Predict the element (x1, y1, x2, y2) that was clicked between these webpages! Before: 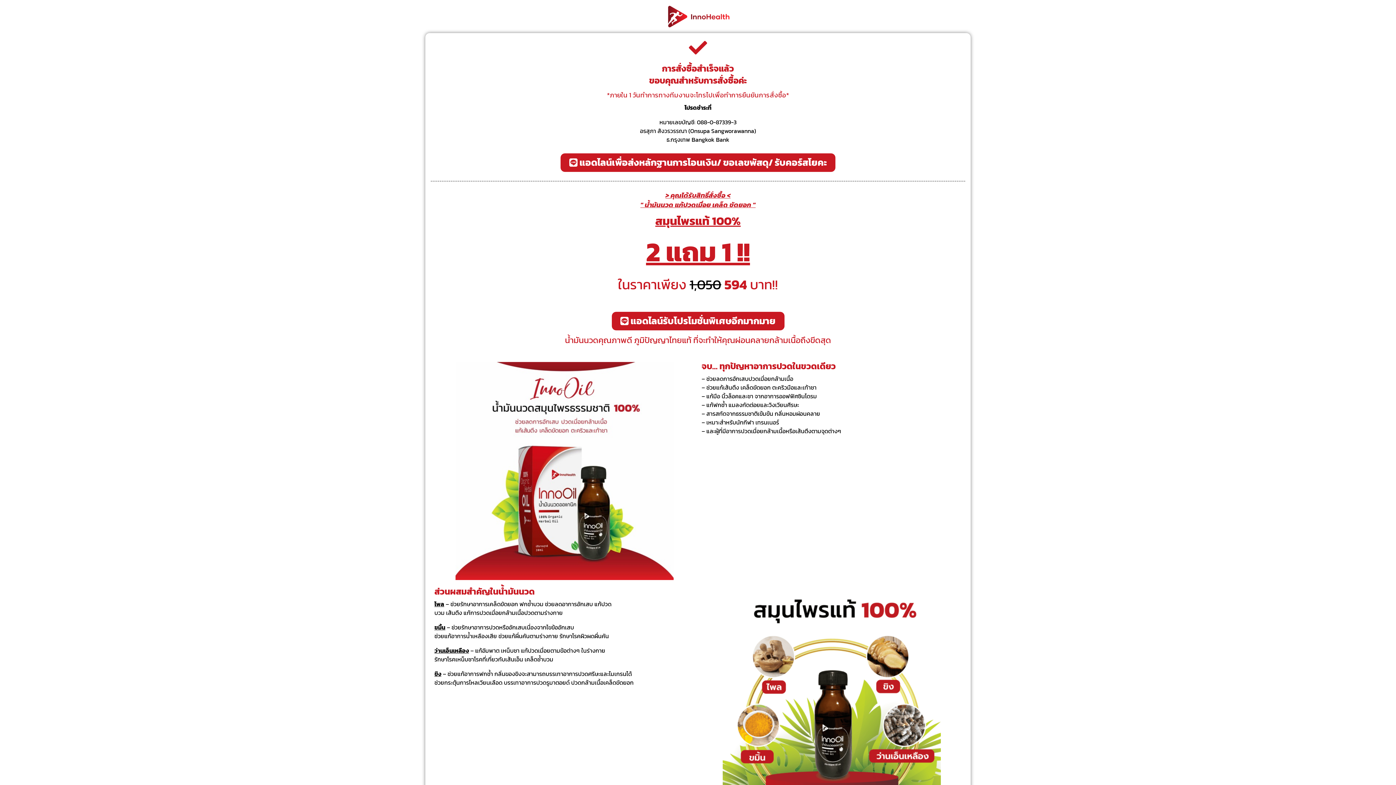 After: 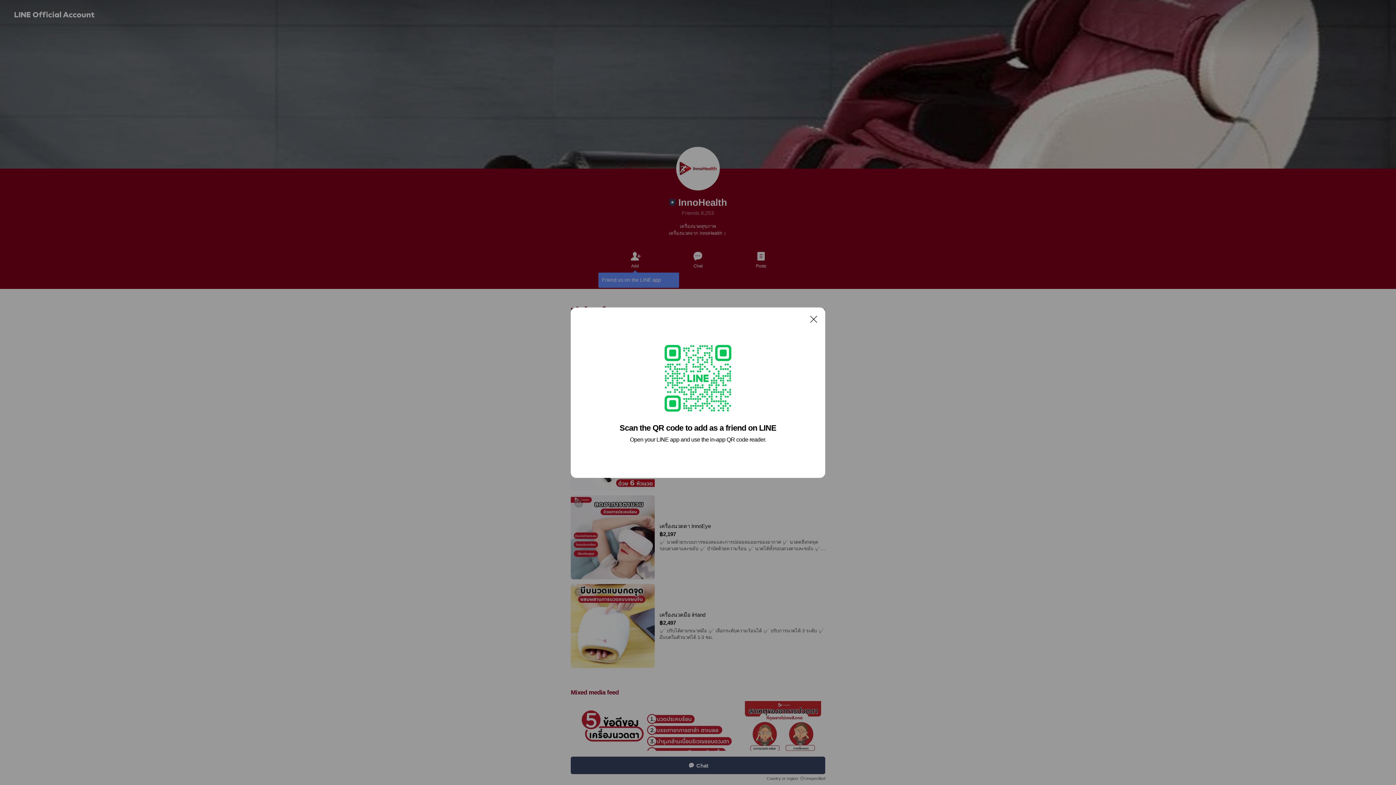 Action: bbox: (560, 153, 835, 172) label: แอดไลน์เพื่อส่งหลักฐานการโอนเงิน/ ขอเลขพัสดุ/ รับคอร์สโยคะ